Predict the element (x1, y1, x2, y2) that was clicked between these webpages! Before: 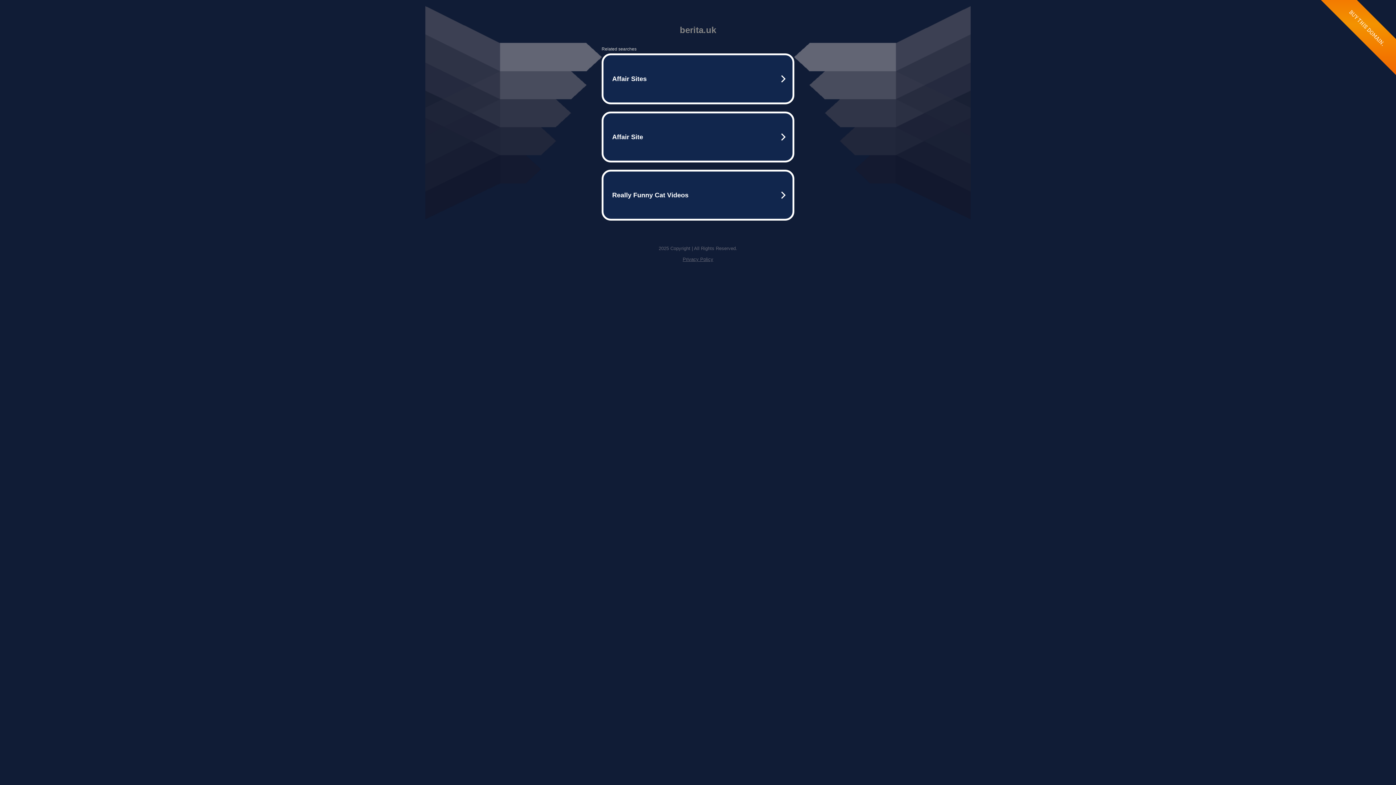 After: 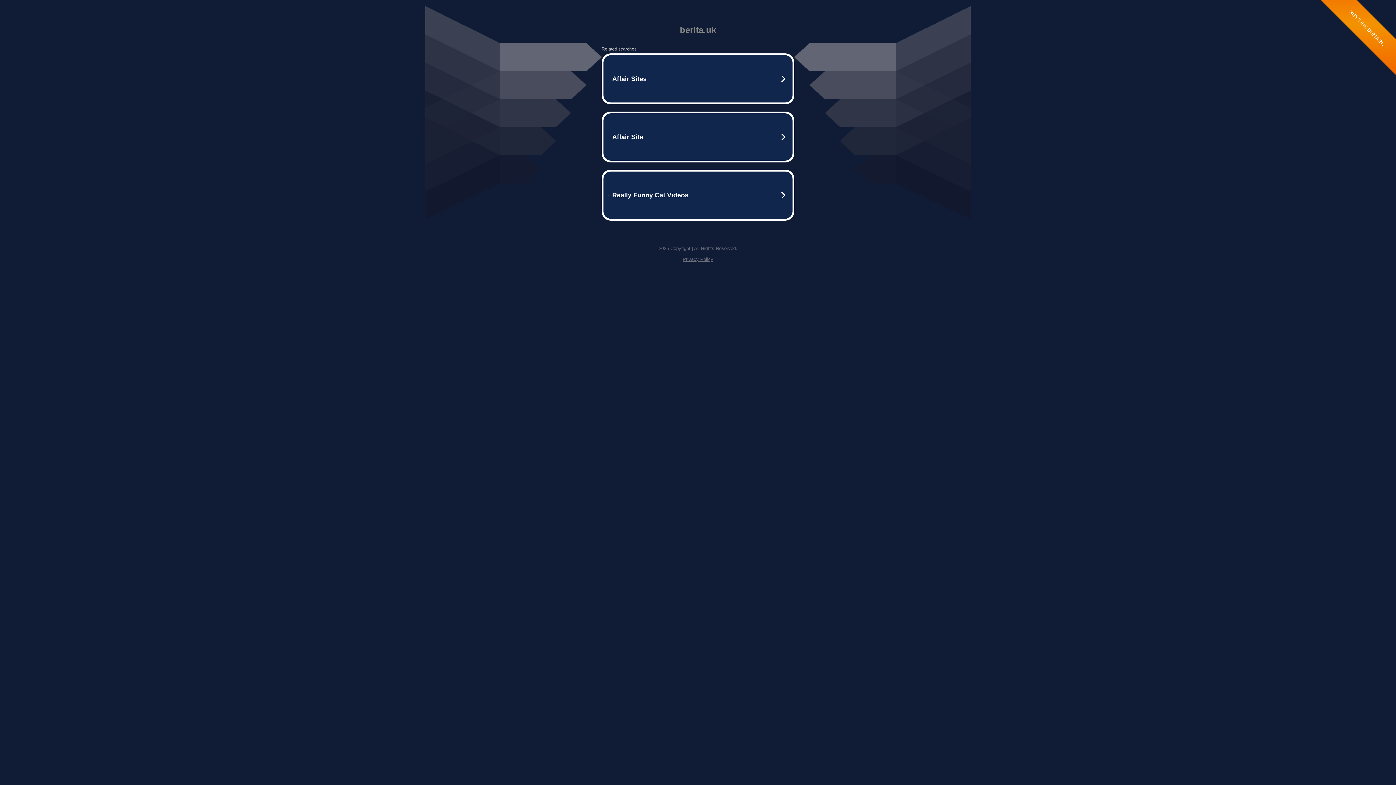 Action: label: Privacy Policy bbox: (682, 256, 713, 262)